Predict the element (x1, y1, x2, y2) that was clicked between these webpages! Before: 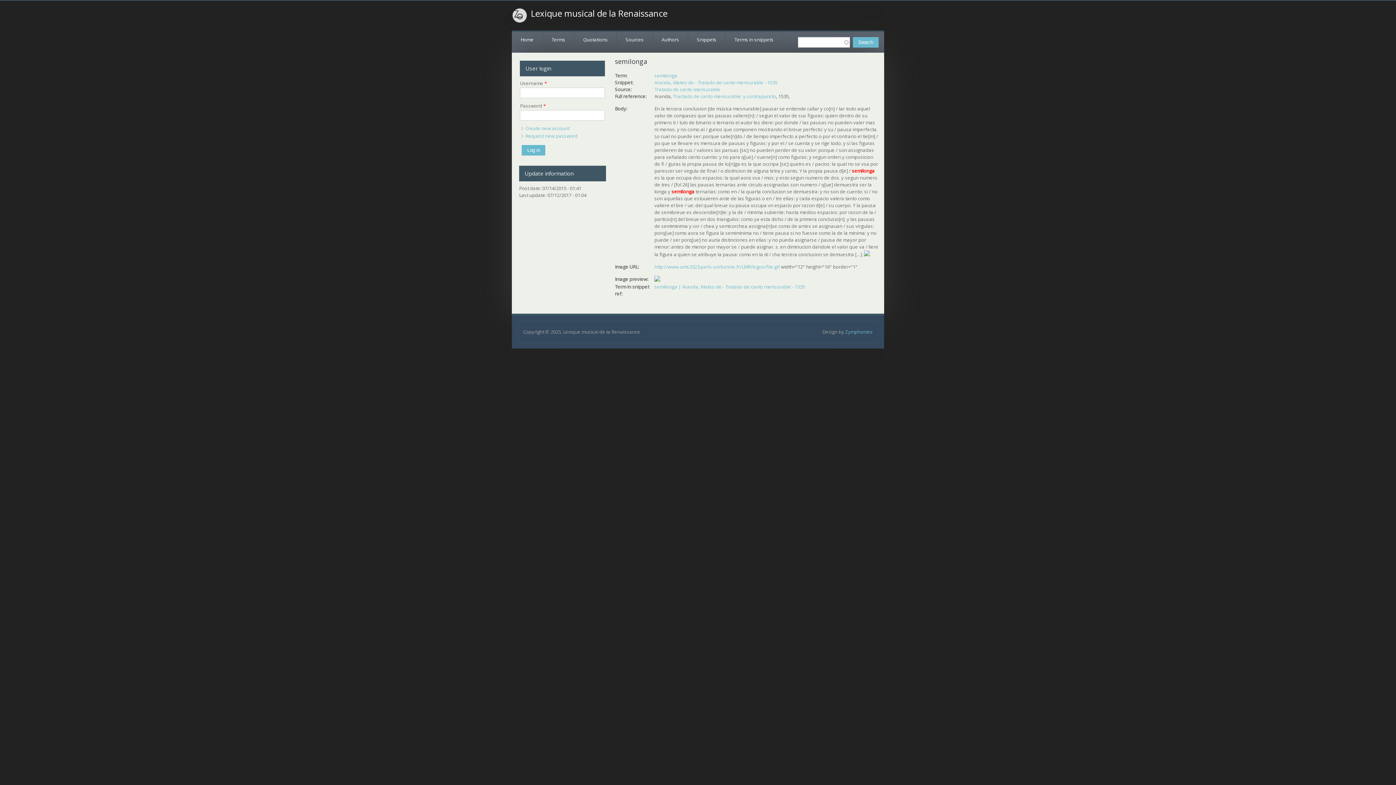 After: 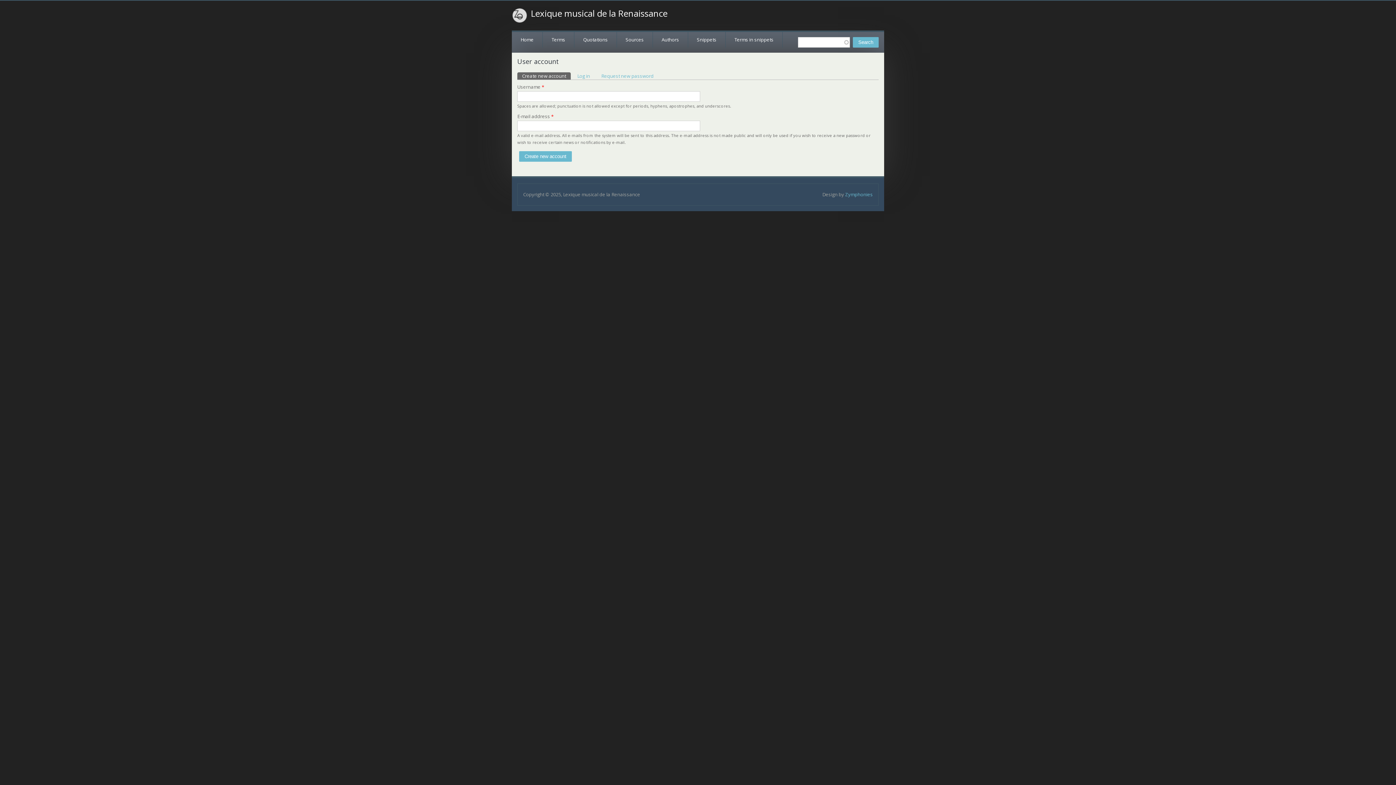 Action: label: Create new account bbox: (525, 125, 569, 131)